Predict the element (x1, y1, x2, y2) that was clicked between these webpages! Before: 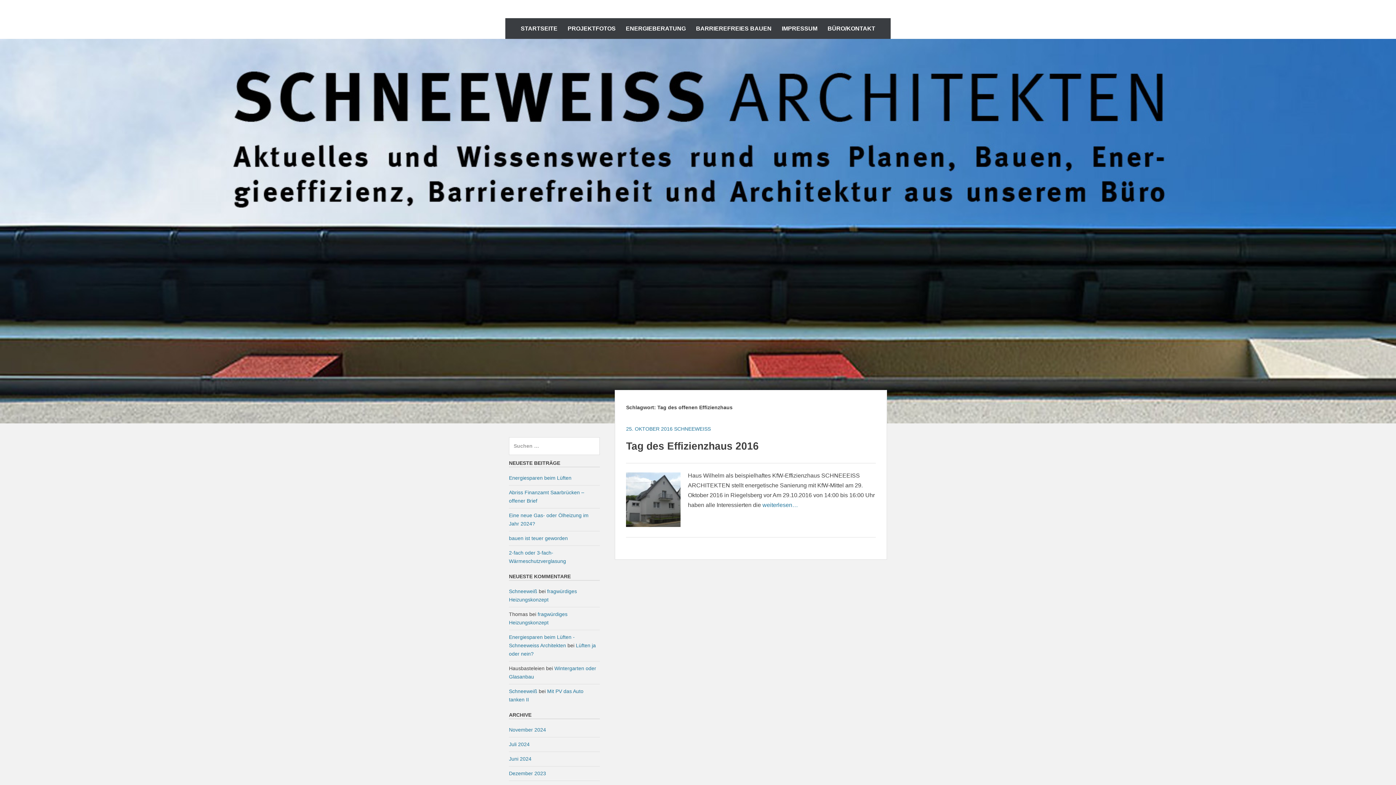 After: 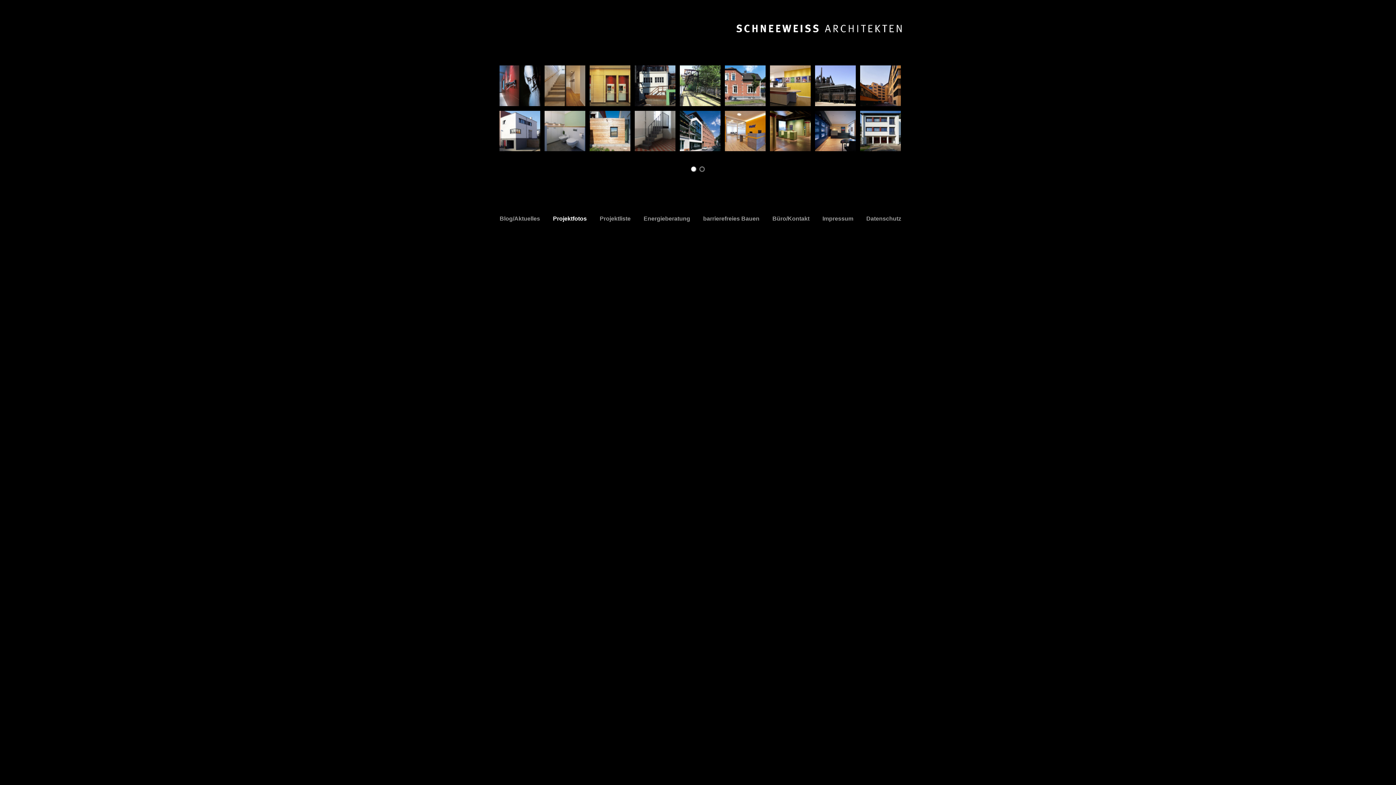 Action: bbox: (563, 21, 620, 35) label: PROJEKTFOTOS